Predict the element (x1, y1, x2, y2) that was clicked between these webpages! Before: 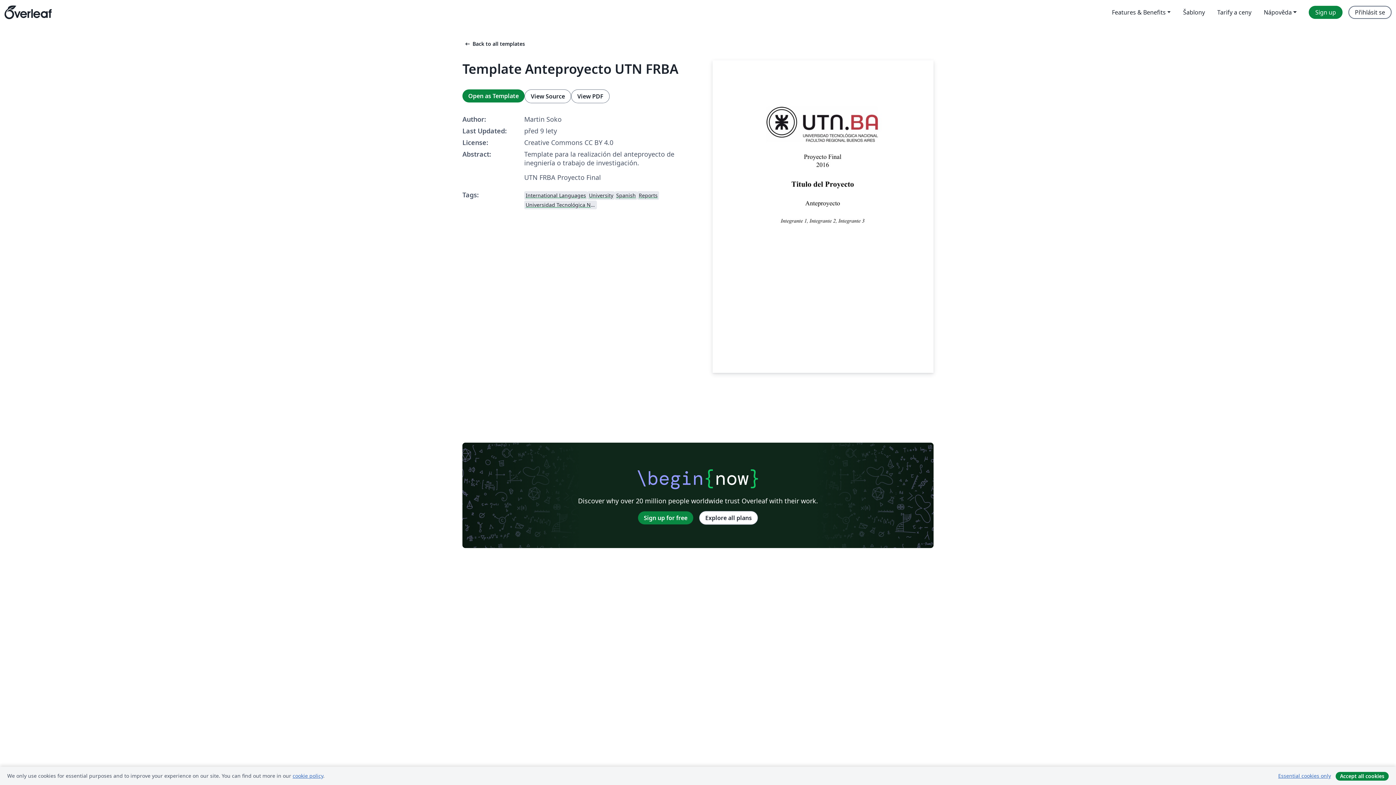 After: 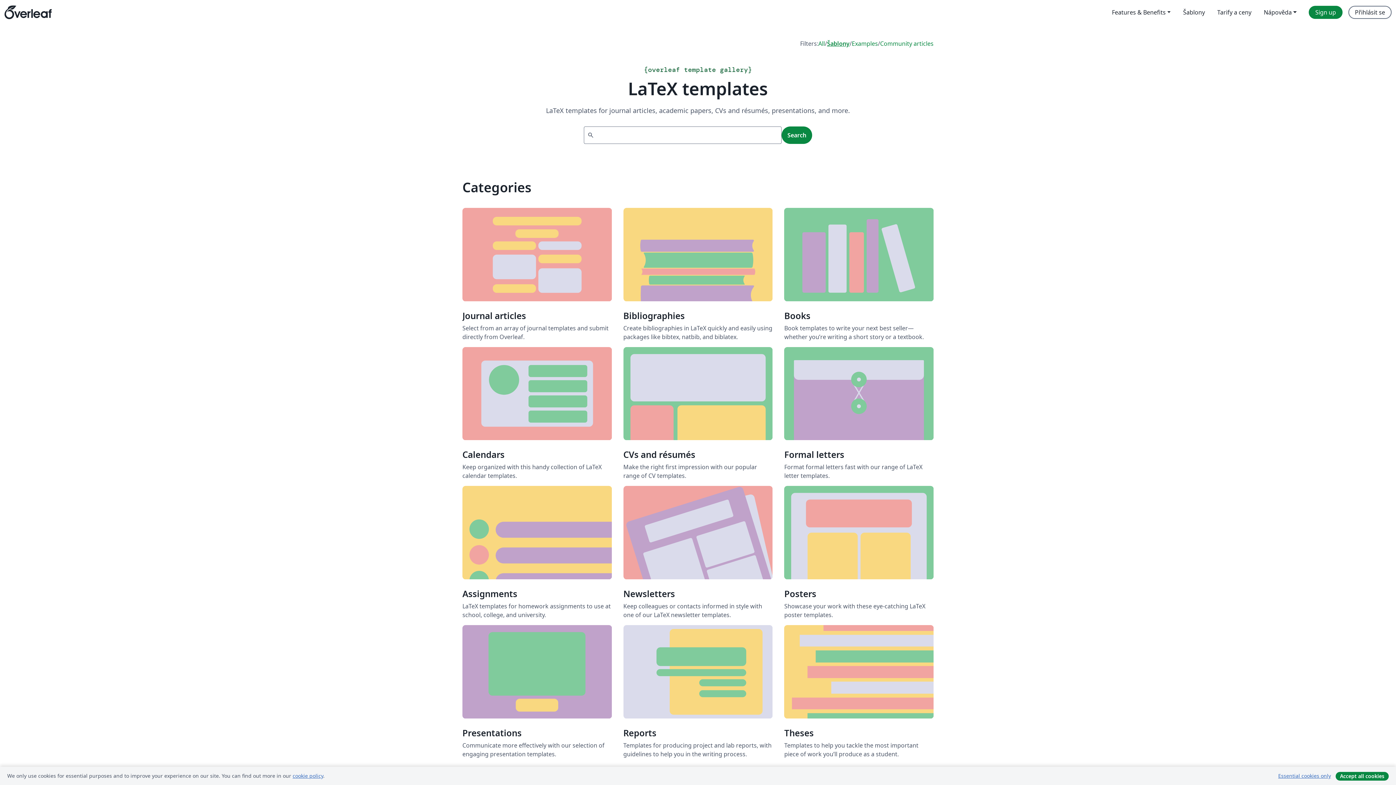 Action: bbox: (462, 40, 525, 47) label: arrow_left_altBack to all templates